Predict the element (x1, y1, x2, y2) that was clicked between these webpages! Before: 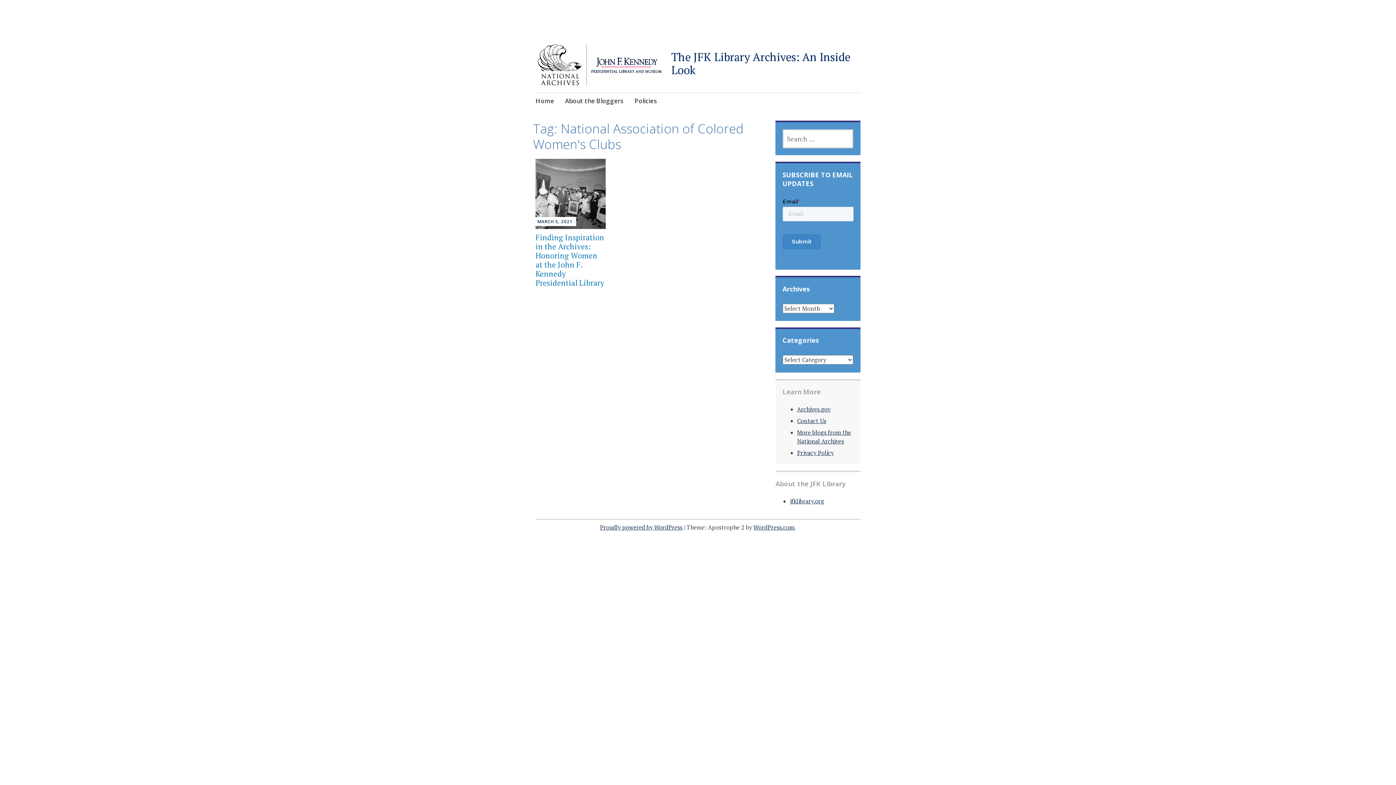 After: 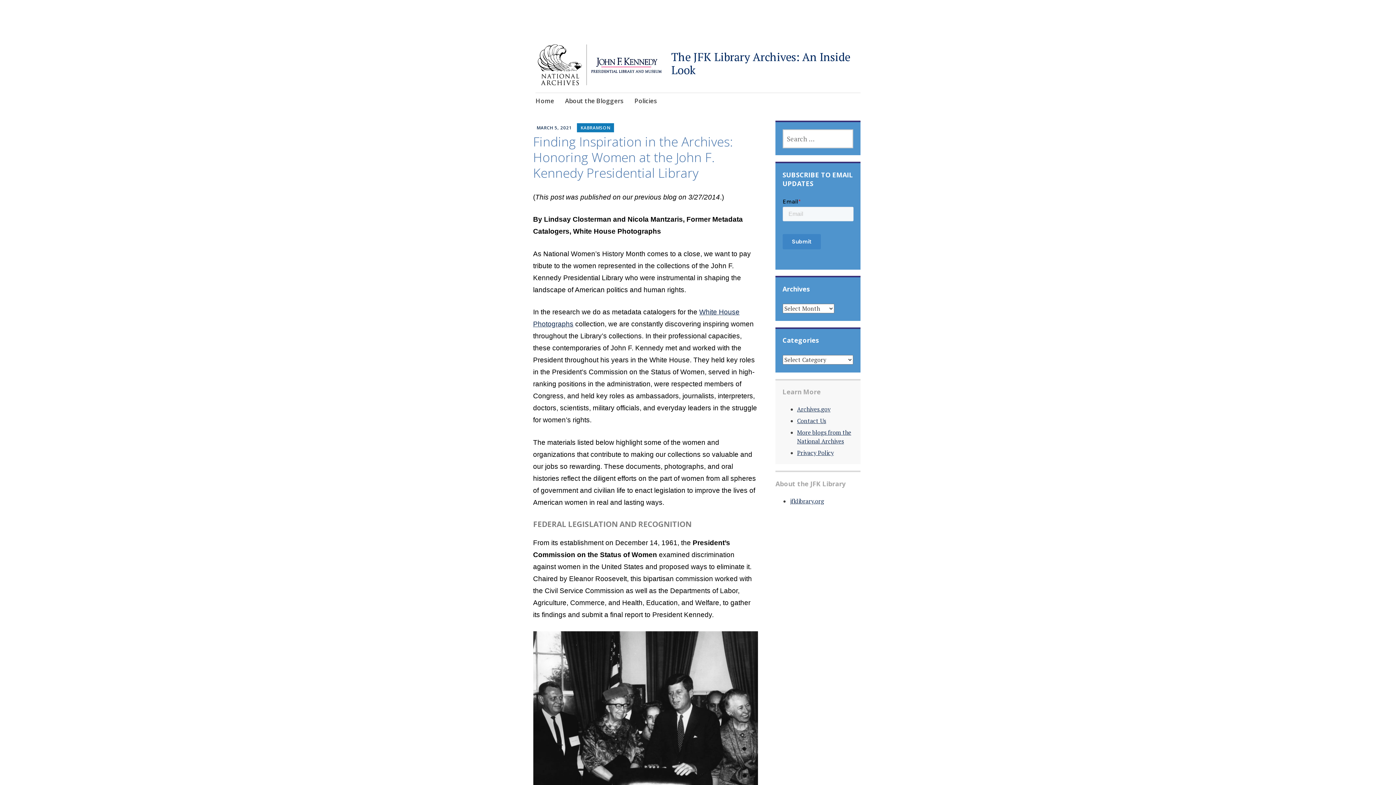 Action: bbox: (537, 218, 572, 224) label: MARCH 5, 2021